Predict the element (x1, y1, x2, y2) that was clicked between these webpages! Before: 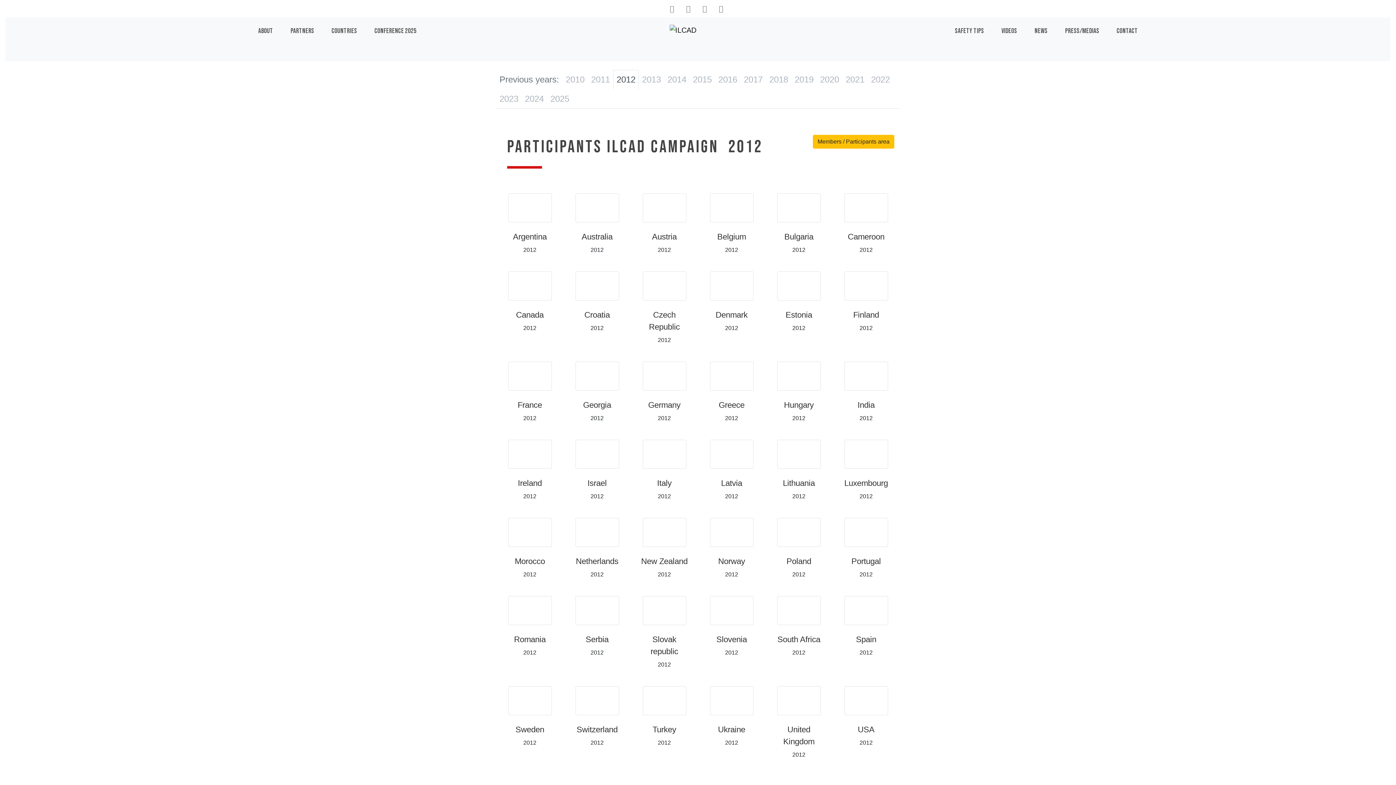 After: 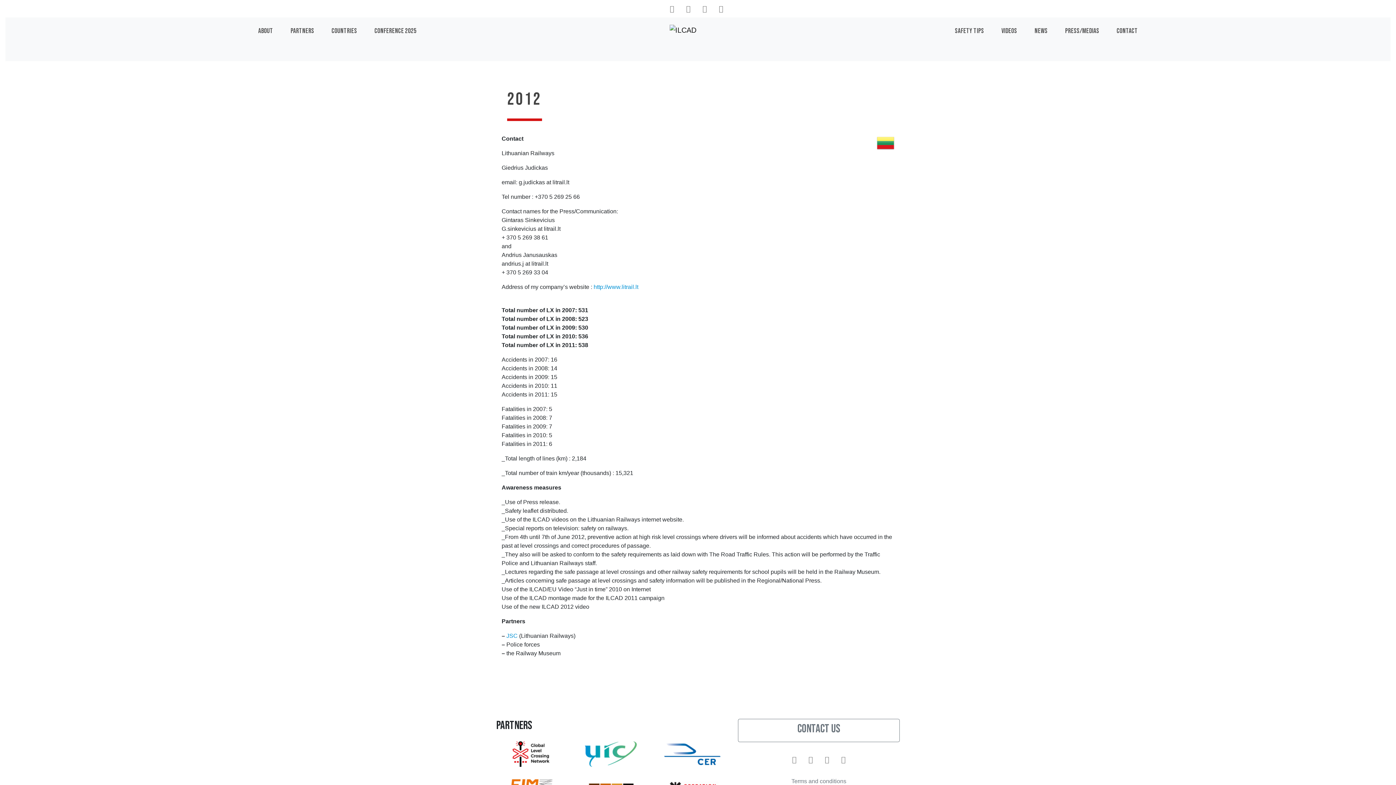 Action: label: Lithuania bbox: (770, 474, 827, 492)